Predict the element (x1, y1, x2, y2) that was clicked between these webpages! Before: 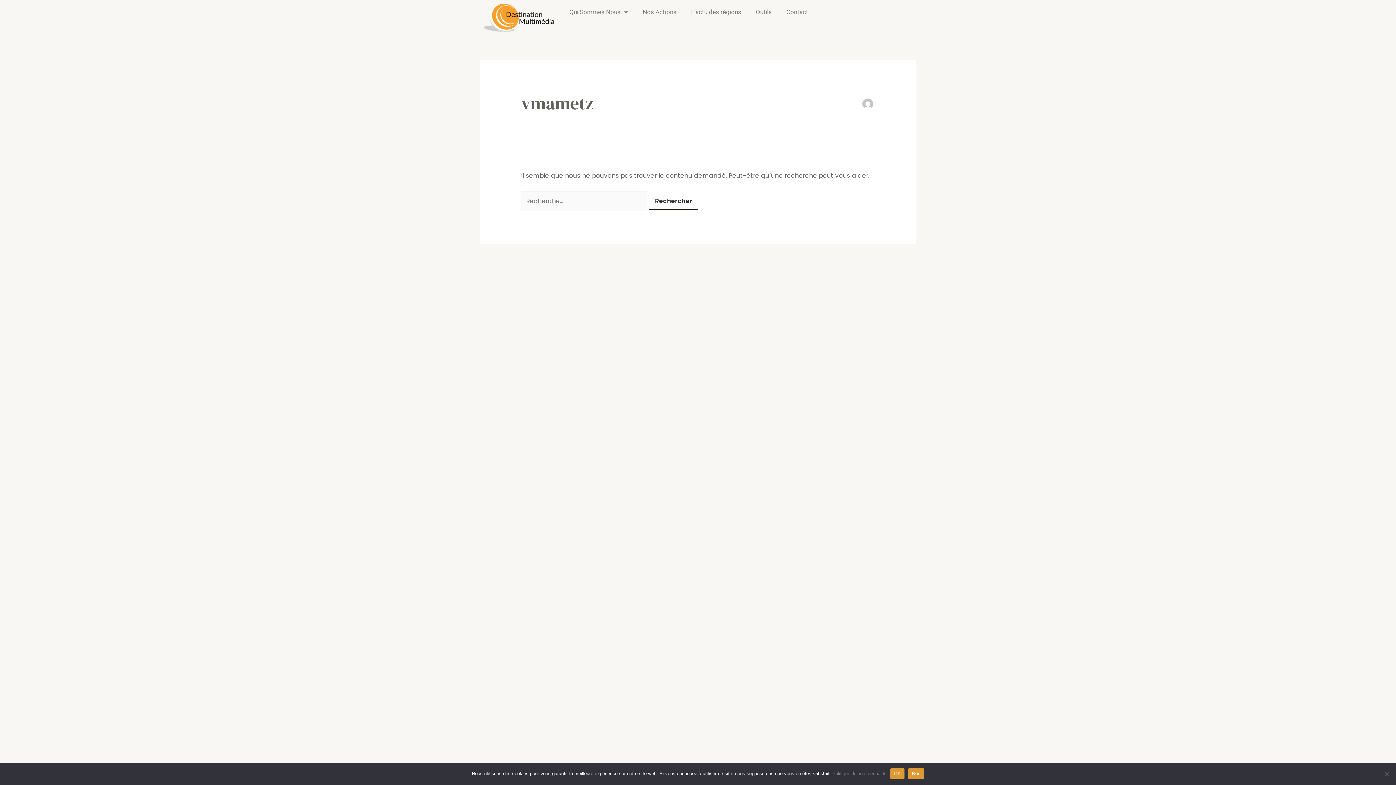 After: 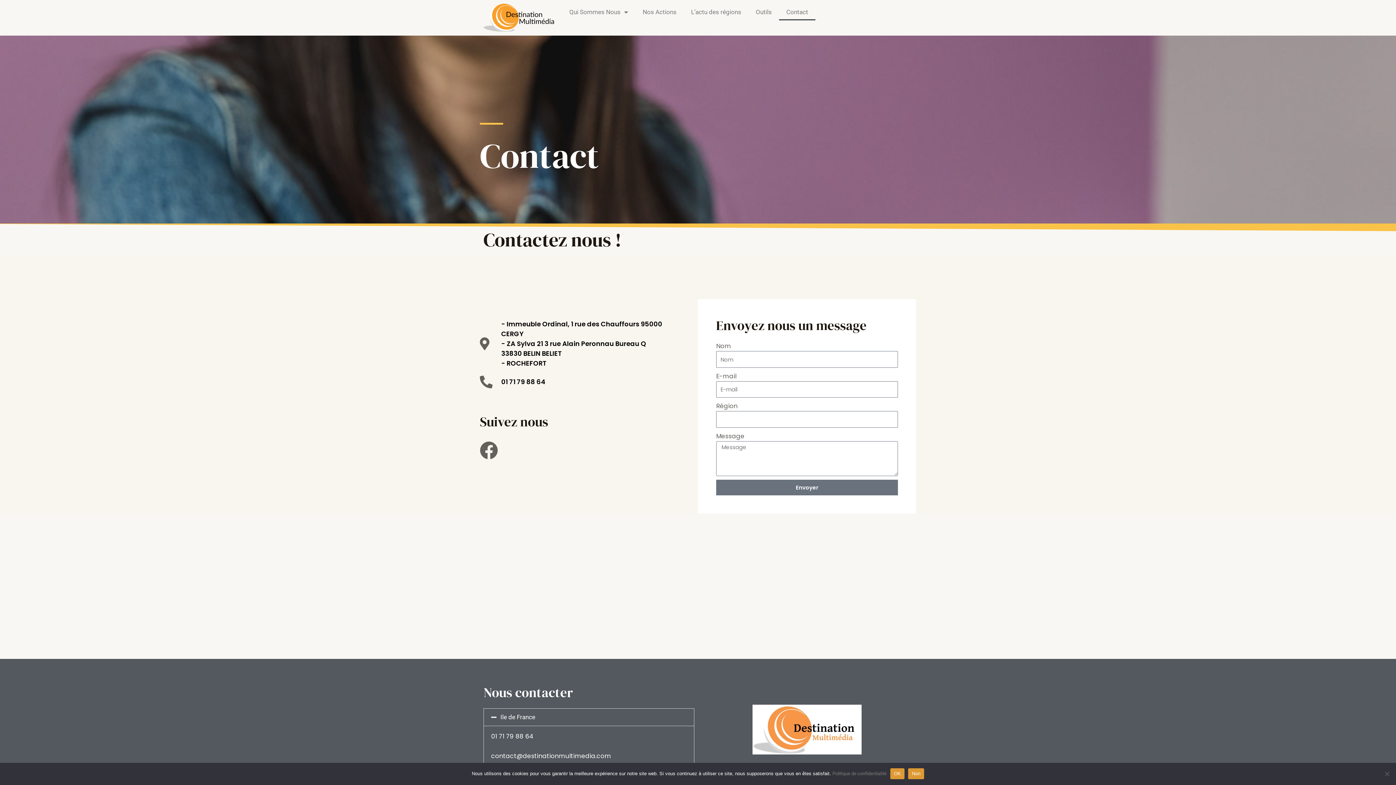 Action: label: Contact bbox: (779, 3, 815, 20)